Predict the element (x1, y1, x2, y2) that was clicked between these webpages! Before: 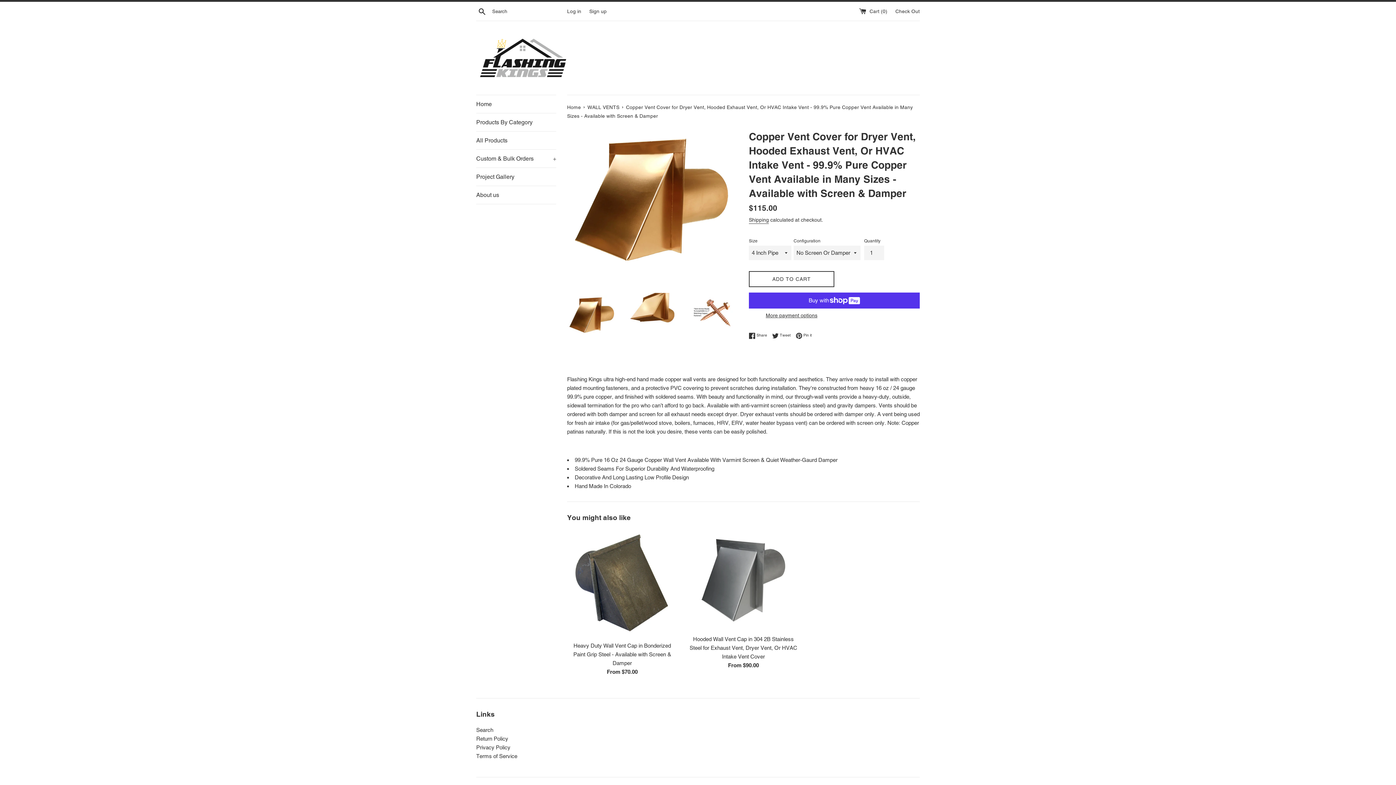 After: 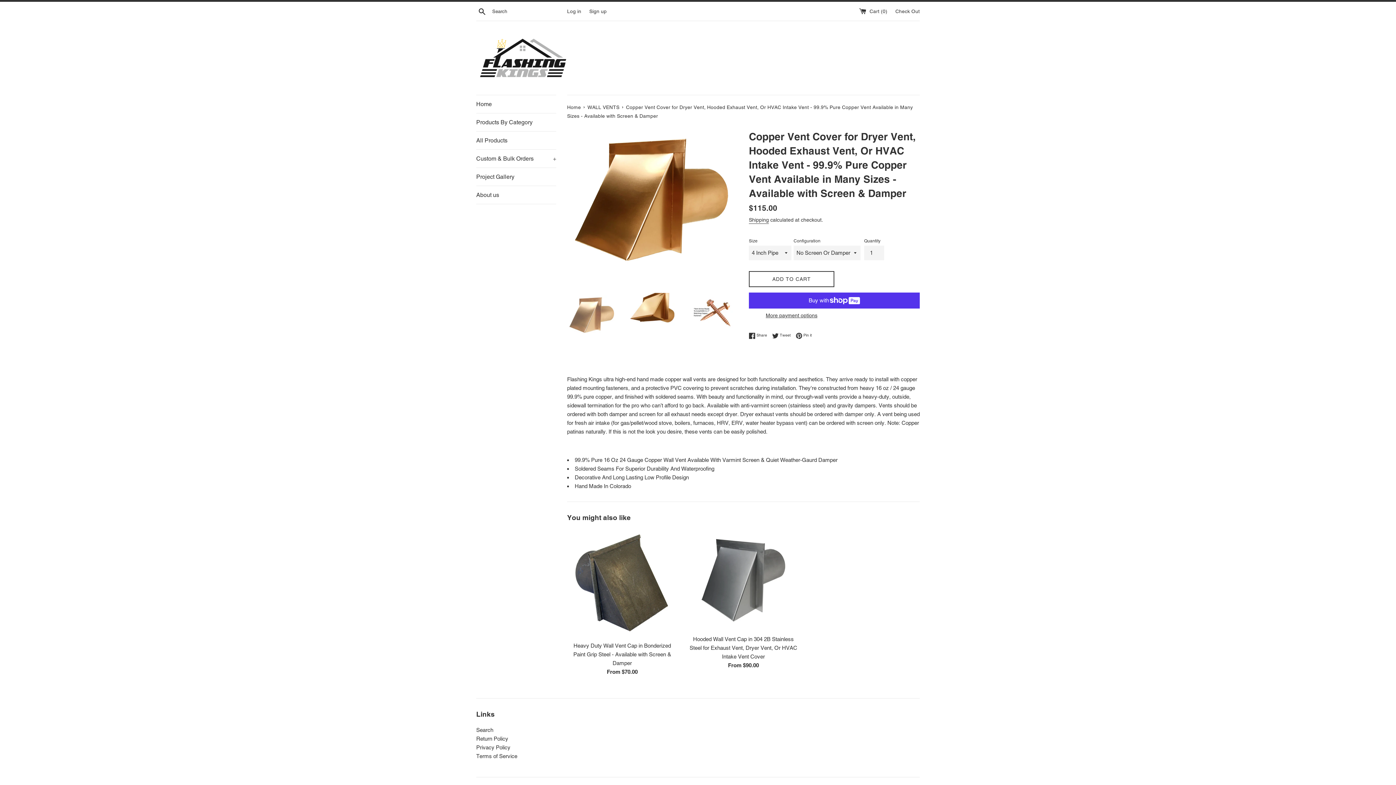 Action: bbox: (567, 293, 616, 339)